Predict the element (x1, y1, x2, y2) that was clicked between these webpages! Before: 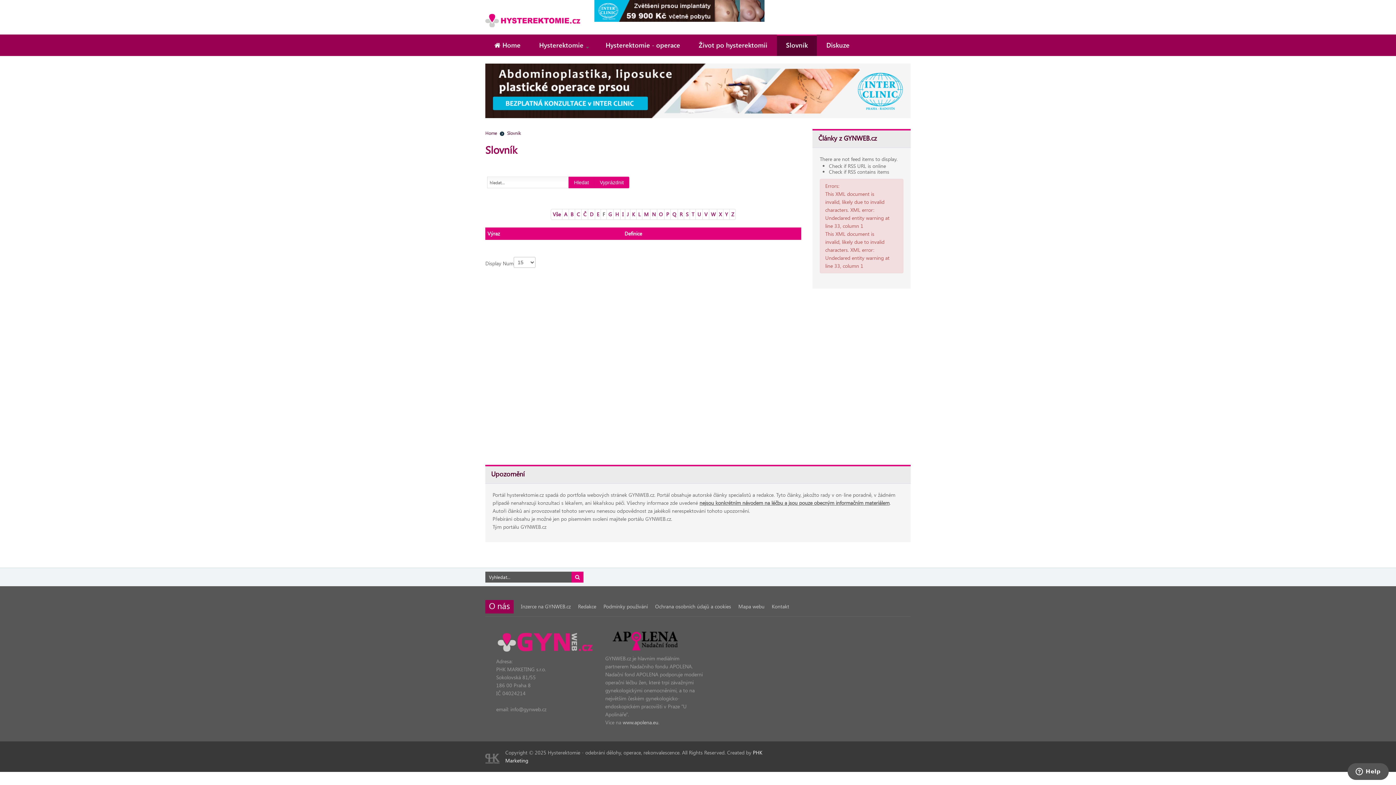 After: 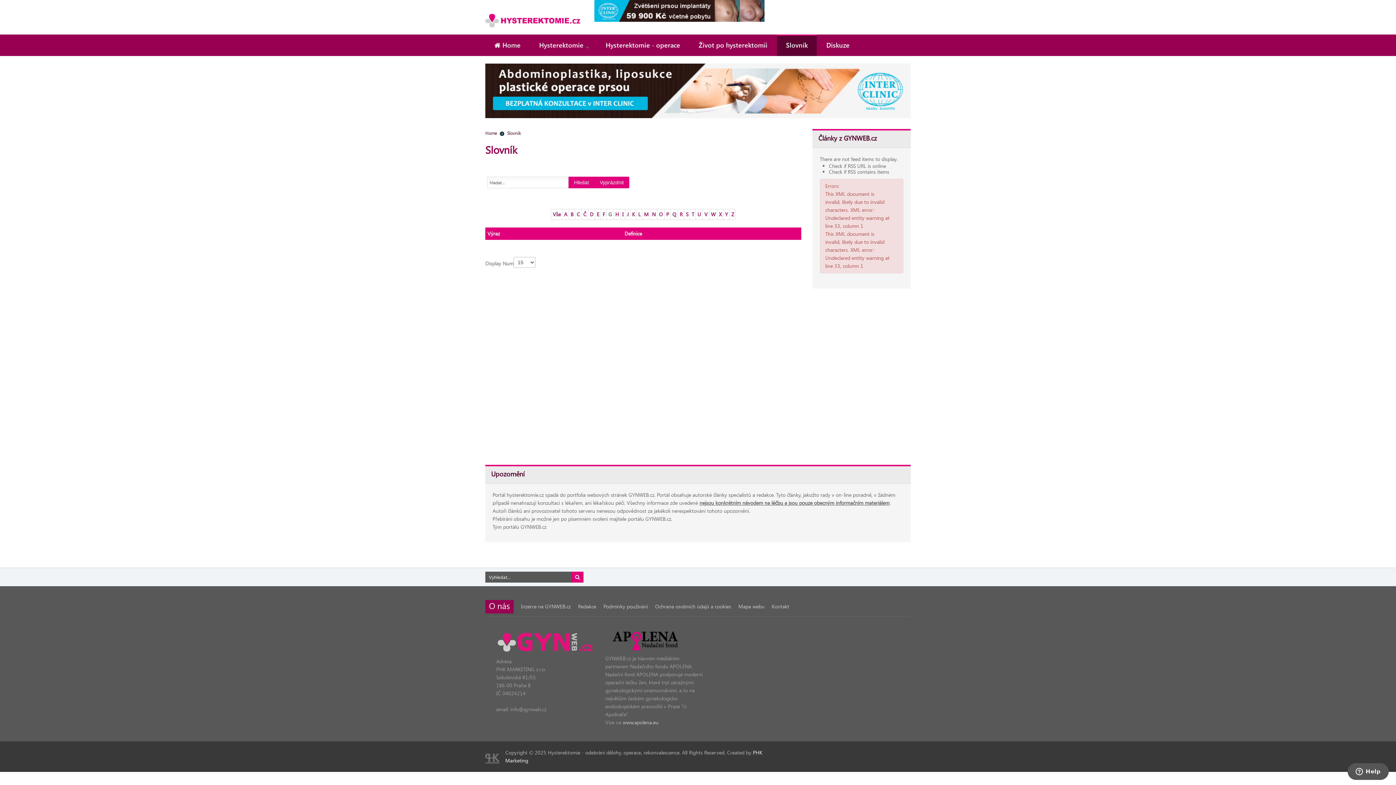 Action: bbox: (607, 209, 613, 220) label: G